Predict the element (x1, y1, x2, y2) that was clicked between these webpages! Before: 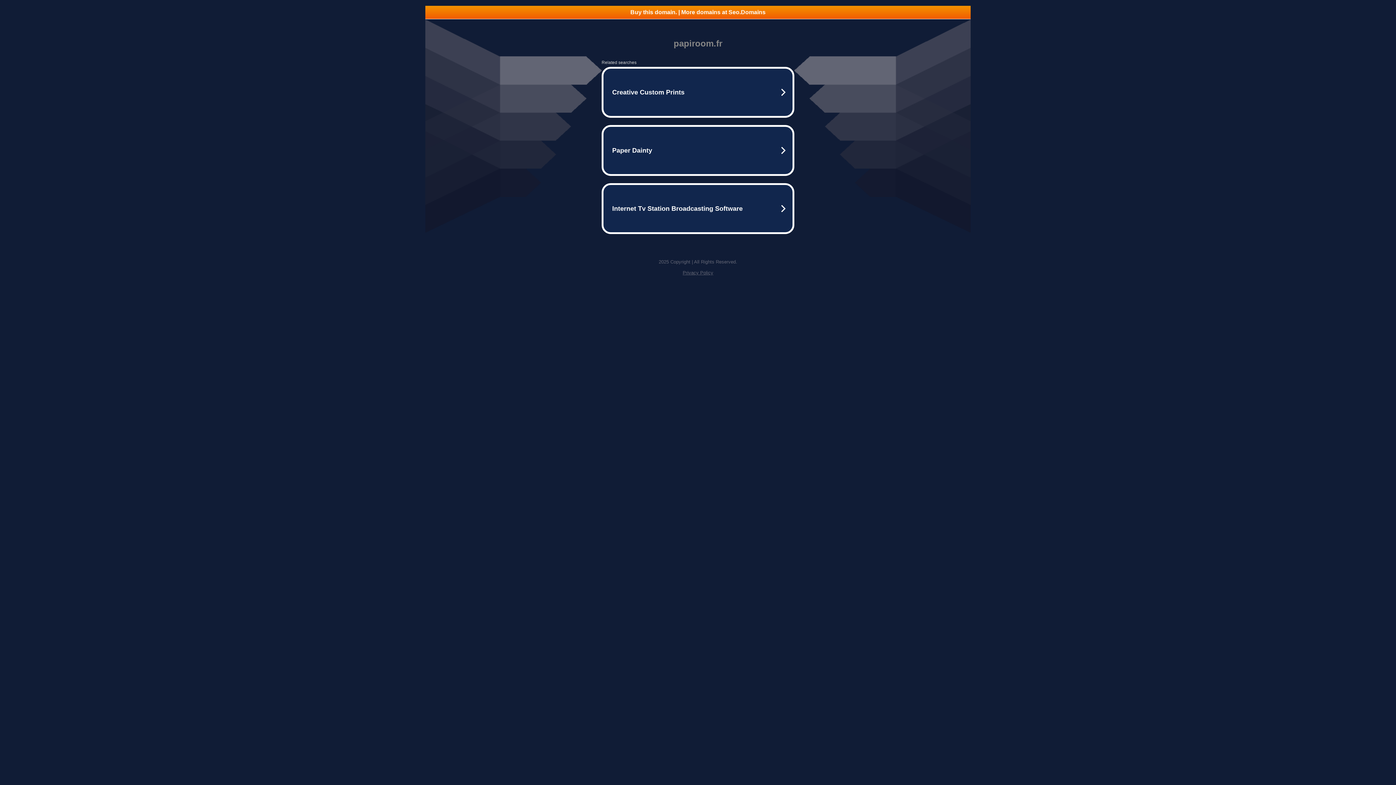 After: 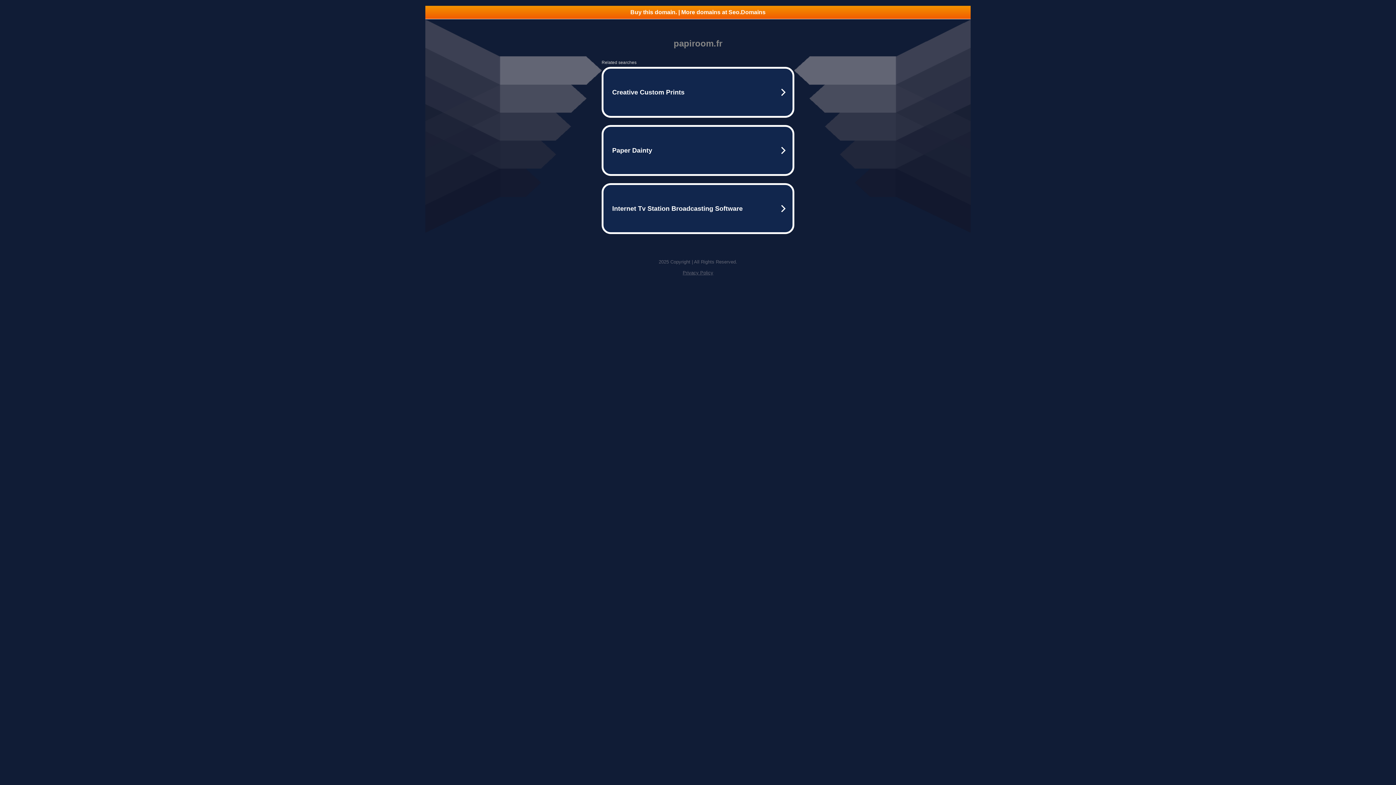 Action: bbox: (425, 5, 970, 18) label: Buy this domain. | More domains at Seo.Domains